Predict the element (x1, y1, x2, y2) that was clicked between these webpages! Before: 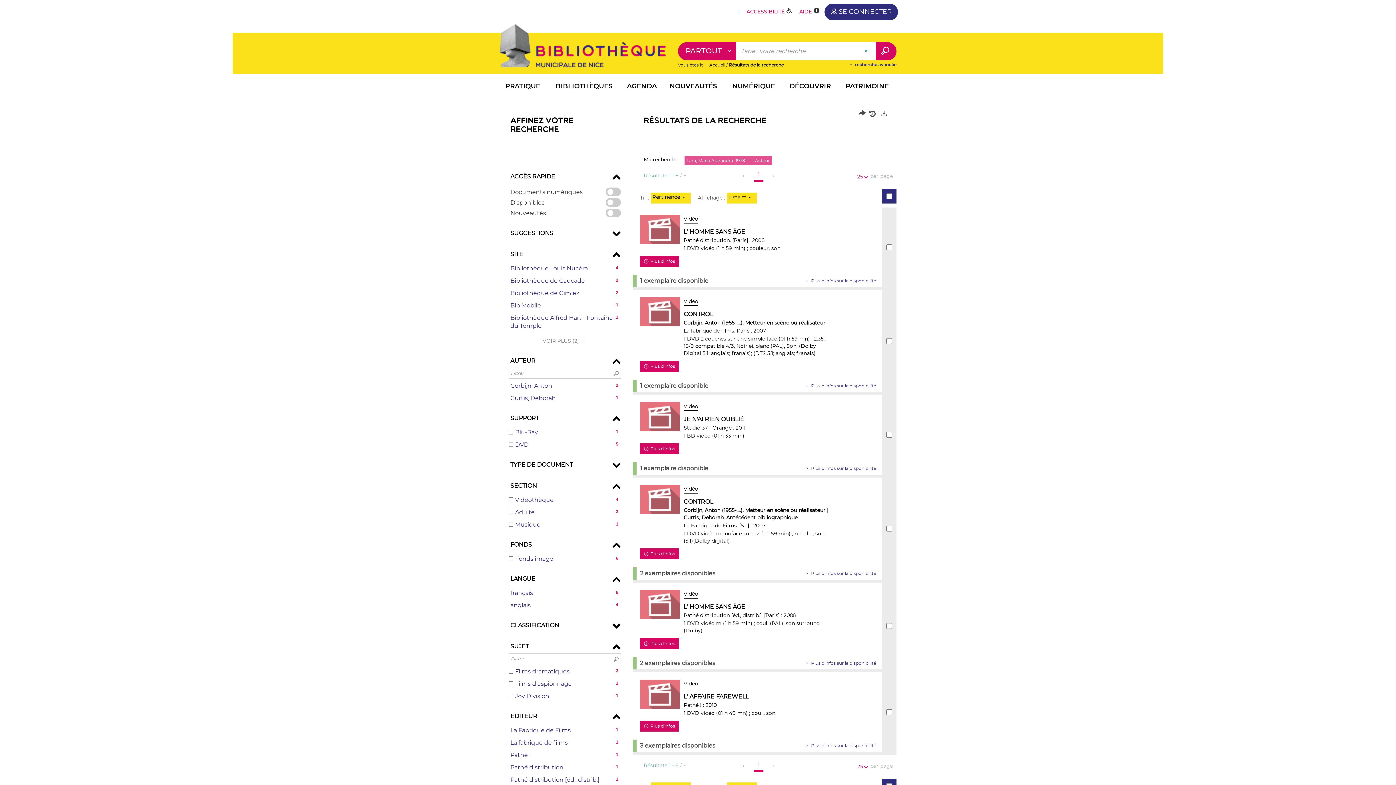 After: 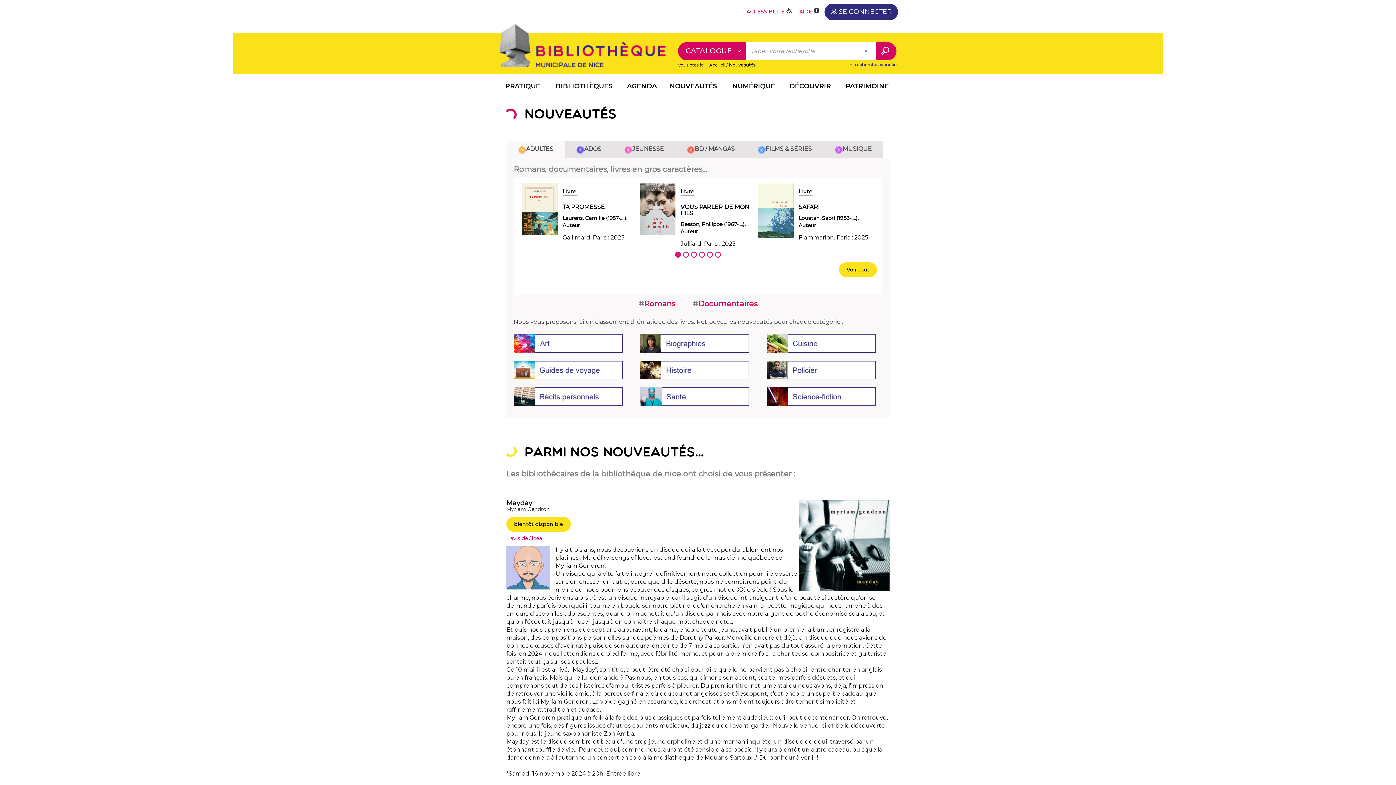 Action: bbox: (661, 78, 725, 96) label: NOUVEAUTÉS